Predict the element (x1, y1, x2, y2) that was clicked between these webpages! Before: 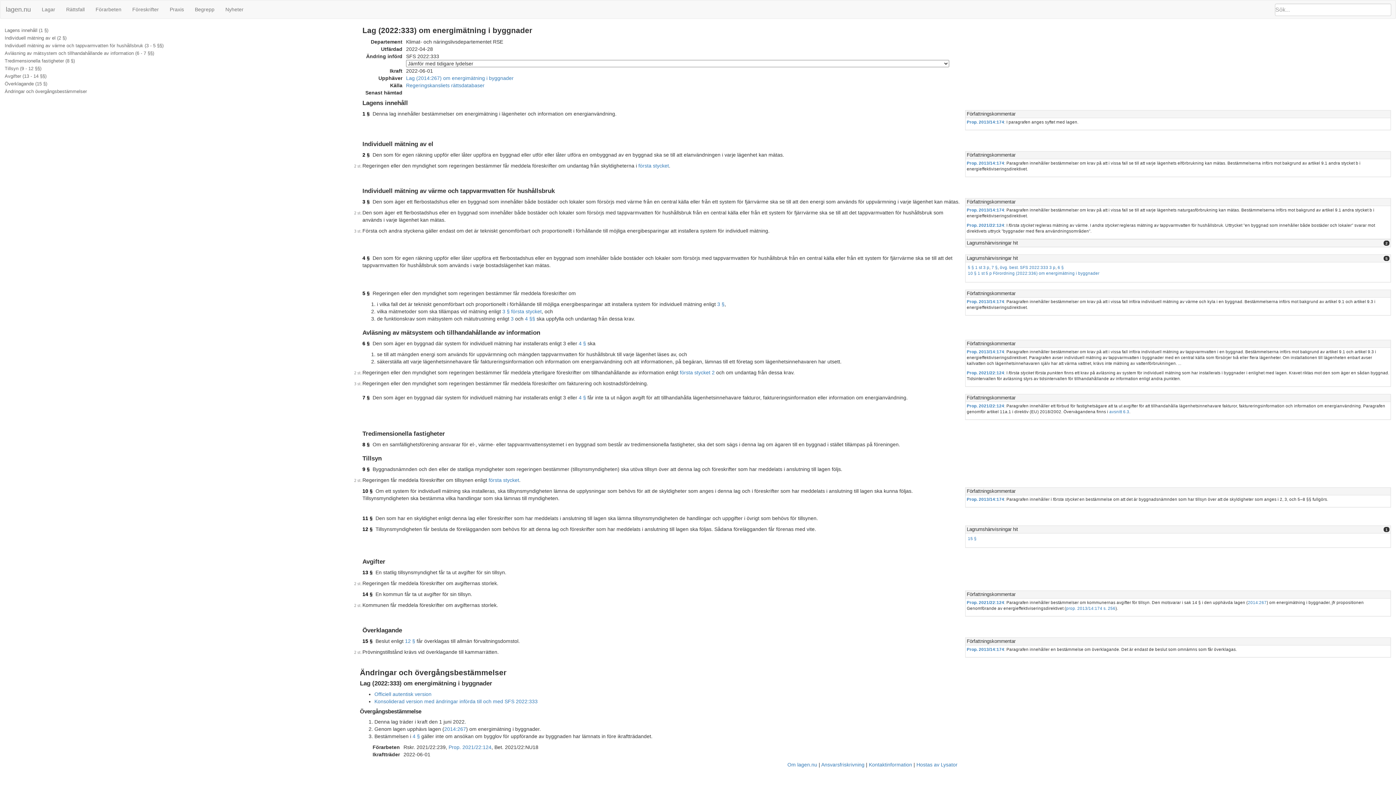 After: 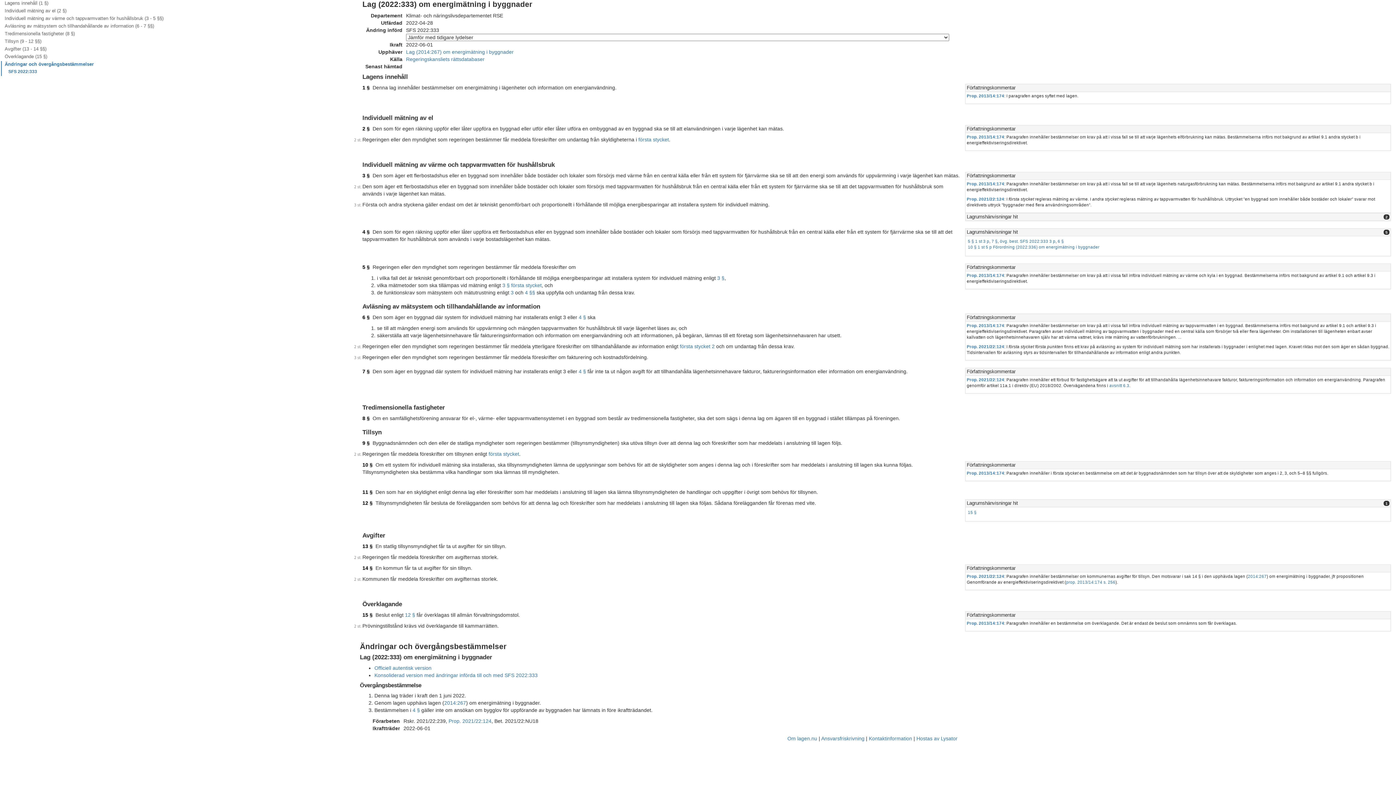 Action: label: 4 § bbox: (578, 394, 586, 400)